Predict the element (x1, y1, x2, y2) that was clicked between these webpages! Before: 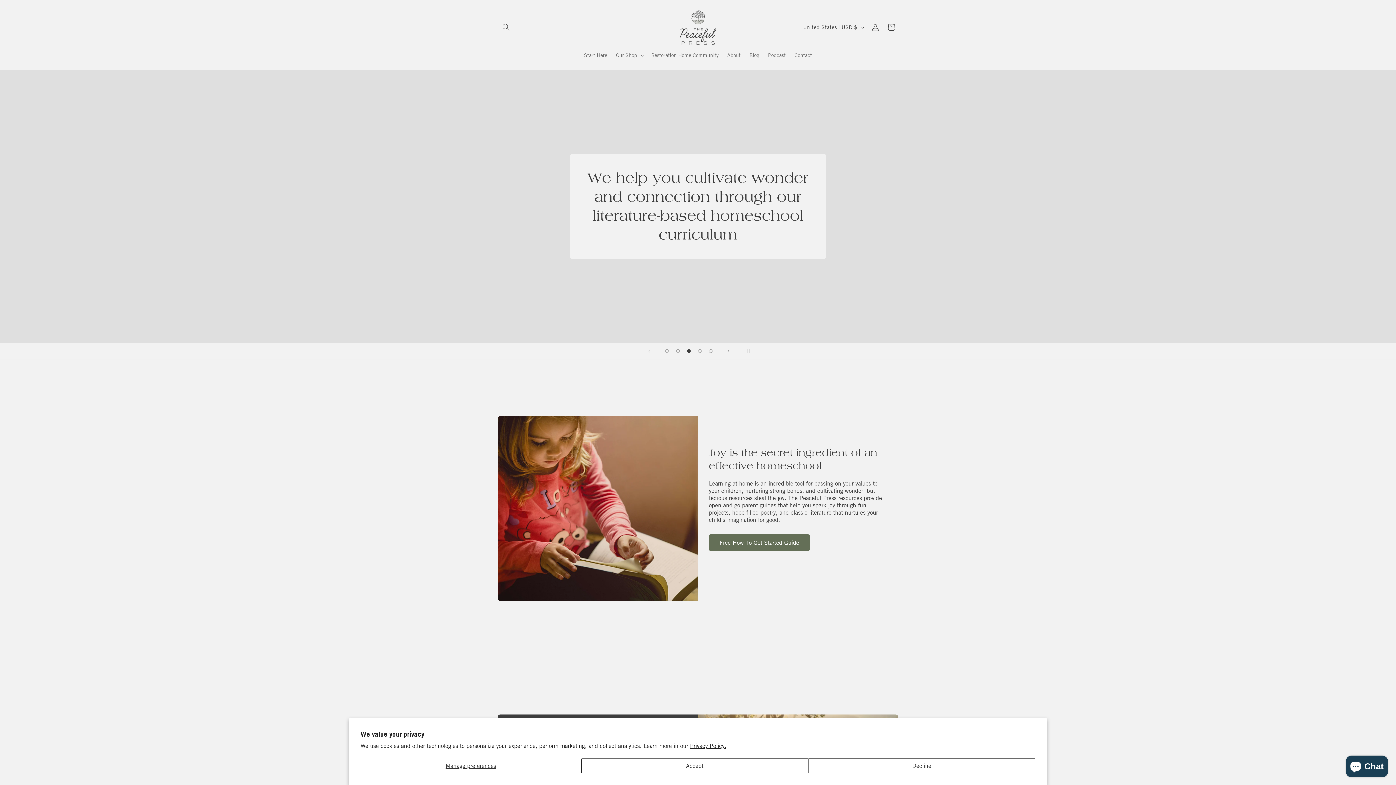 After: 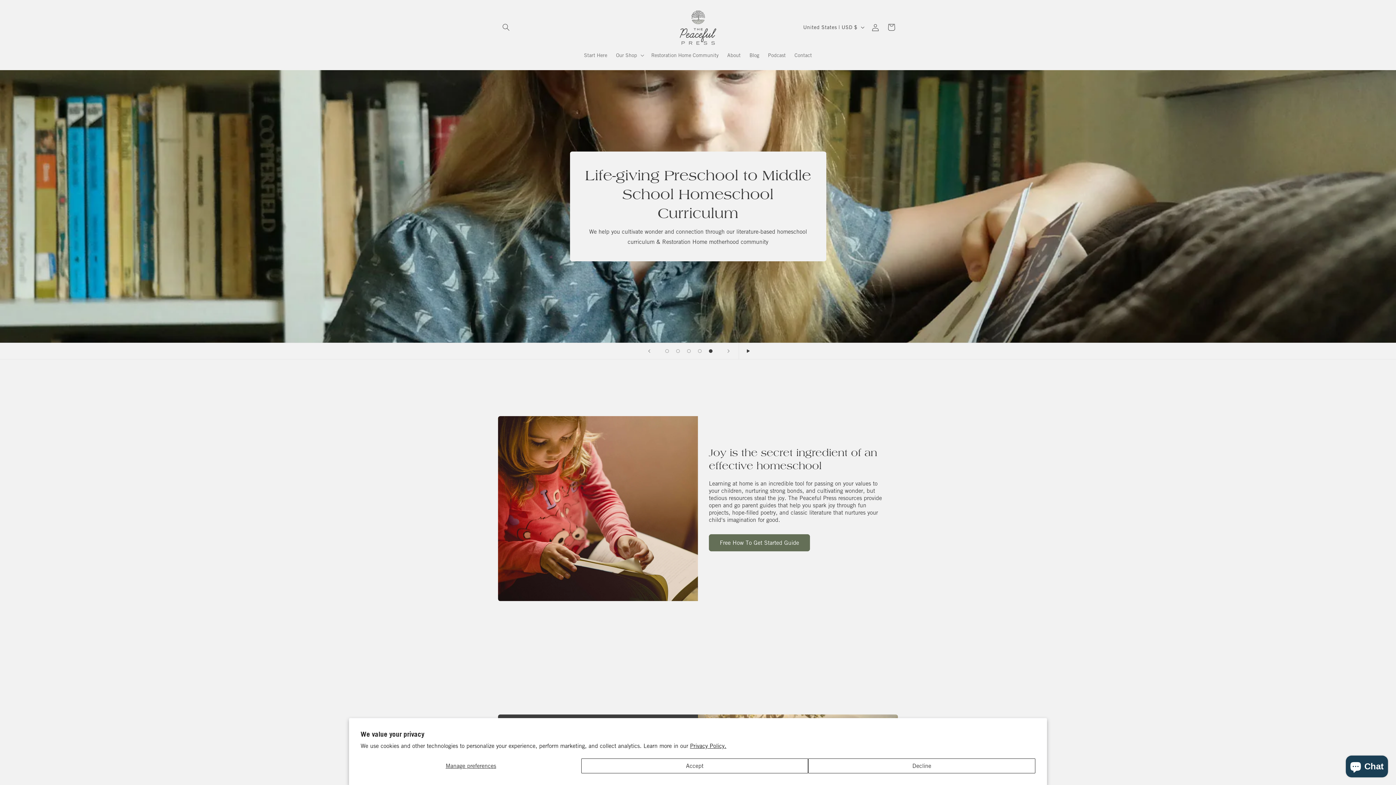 Action: label: Pause slideshow bbox: (738, 343, 754, 359)